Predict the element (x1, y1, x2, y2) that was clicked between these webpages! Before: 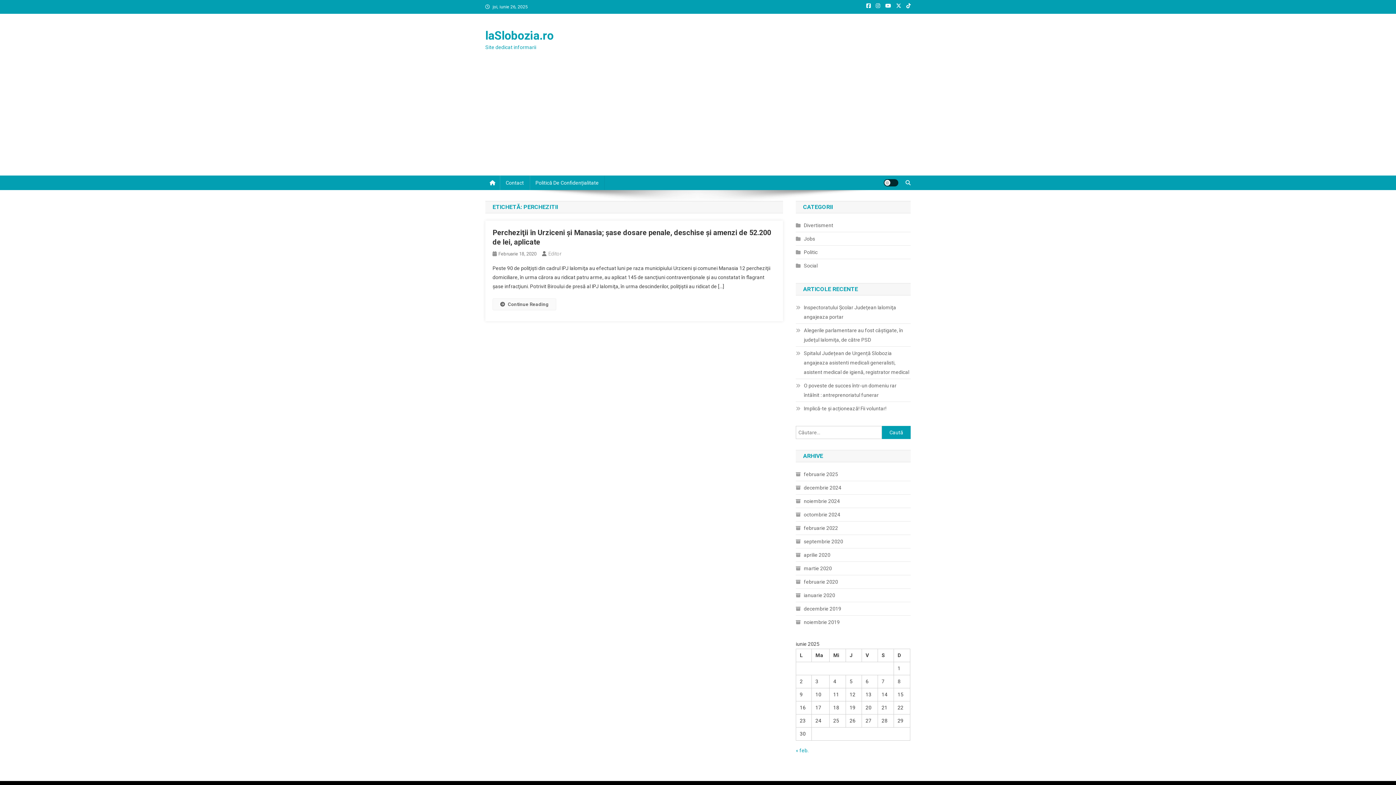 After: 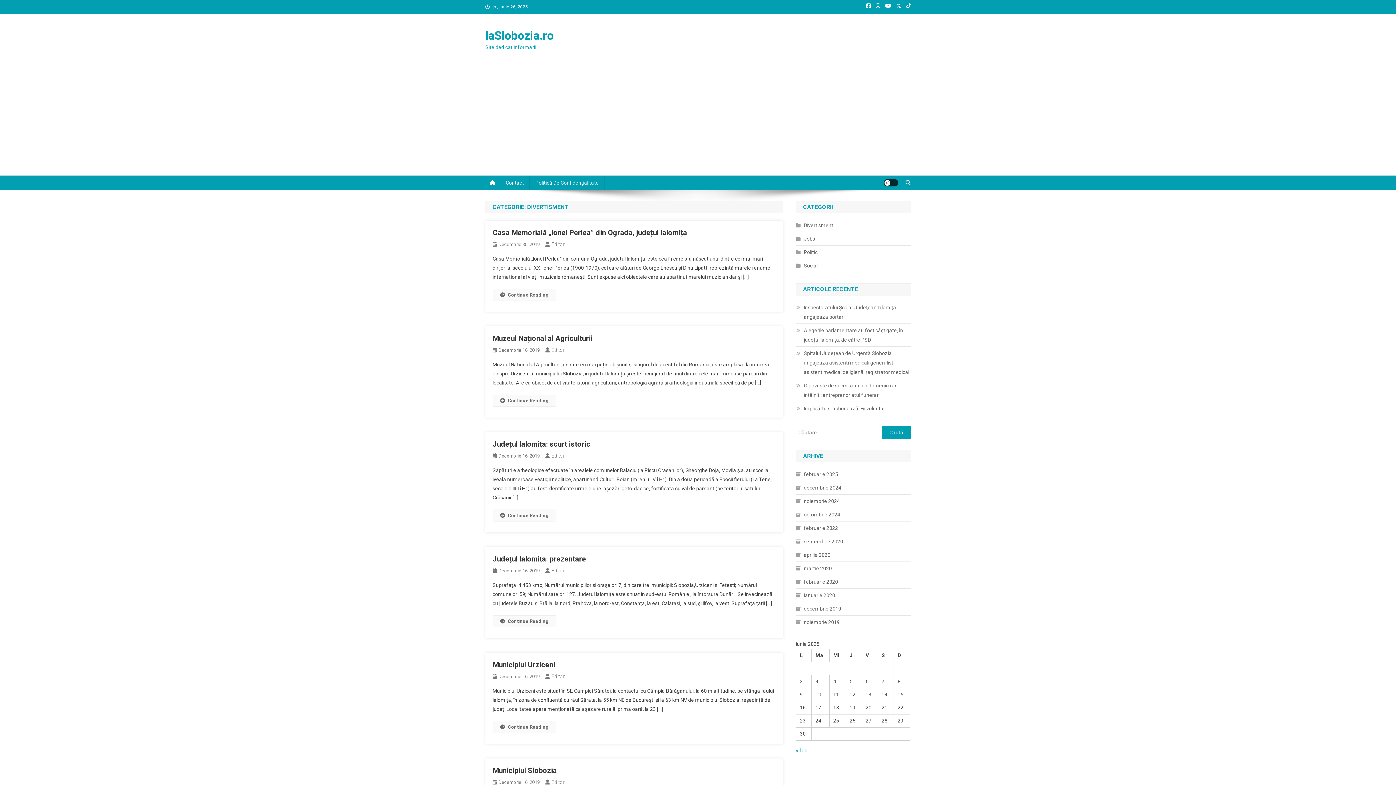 Action: label: Divertisment bbox: (796, 220, 833, 230)